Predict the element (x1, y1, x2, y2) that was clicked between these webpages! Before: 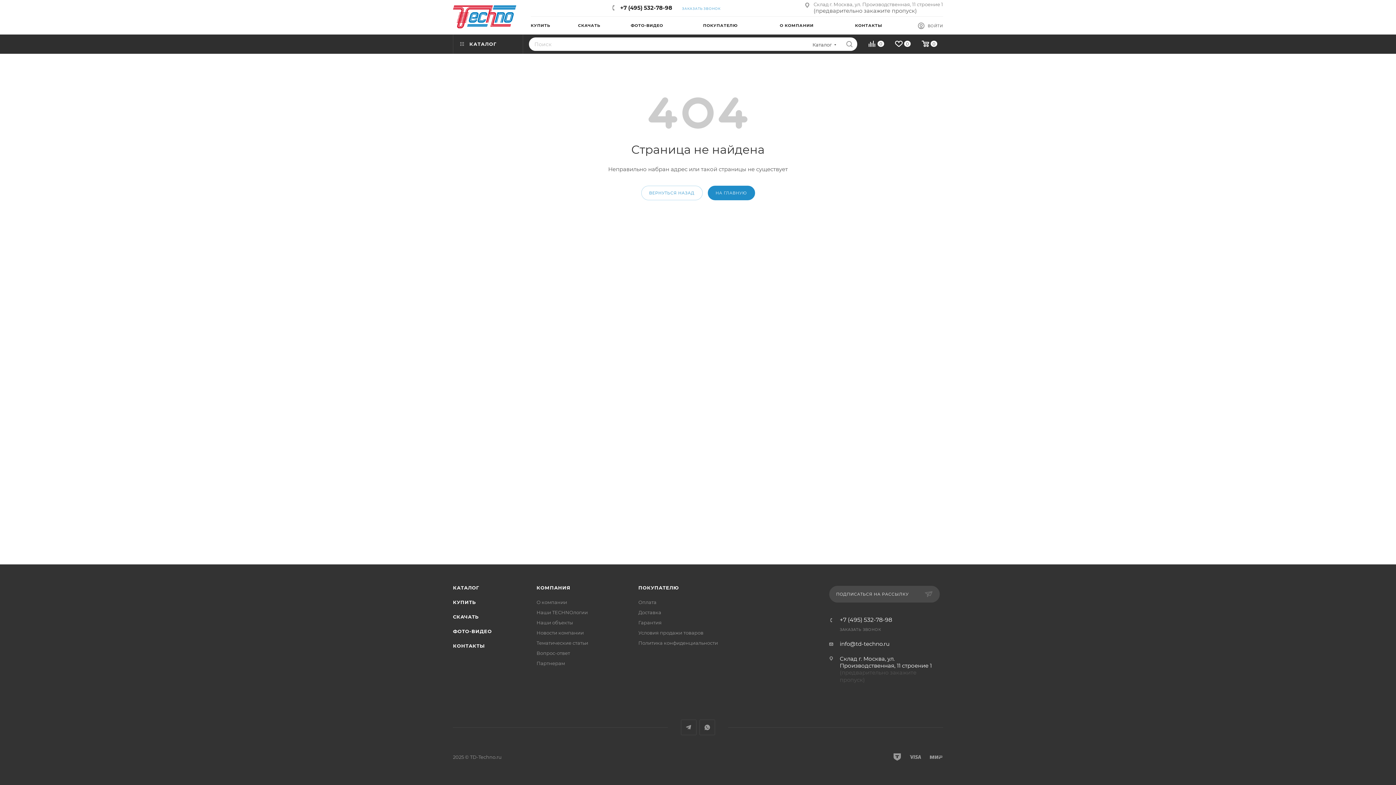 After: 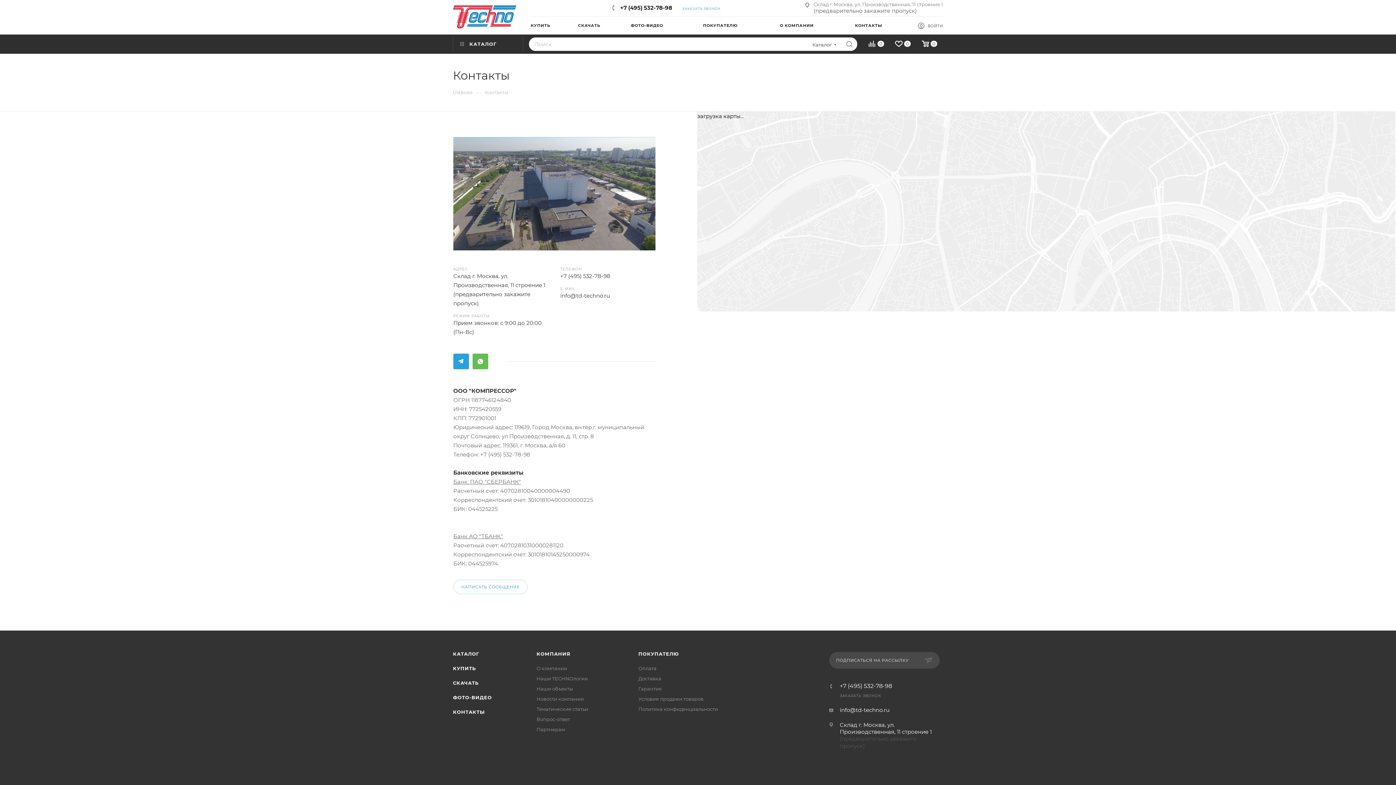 Action: bbox: (855, 16, 918, 34) label: КОНТАКТЫ